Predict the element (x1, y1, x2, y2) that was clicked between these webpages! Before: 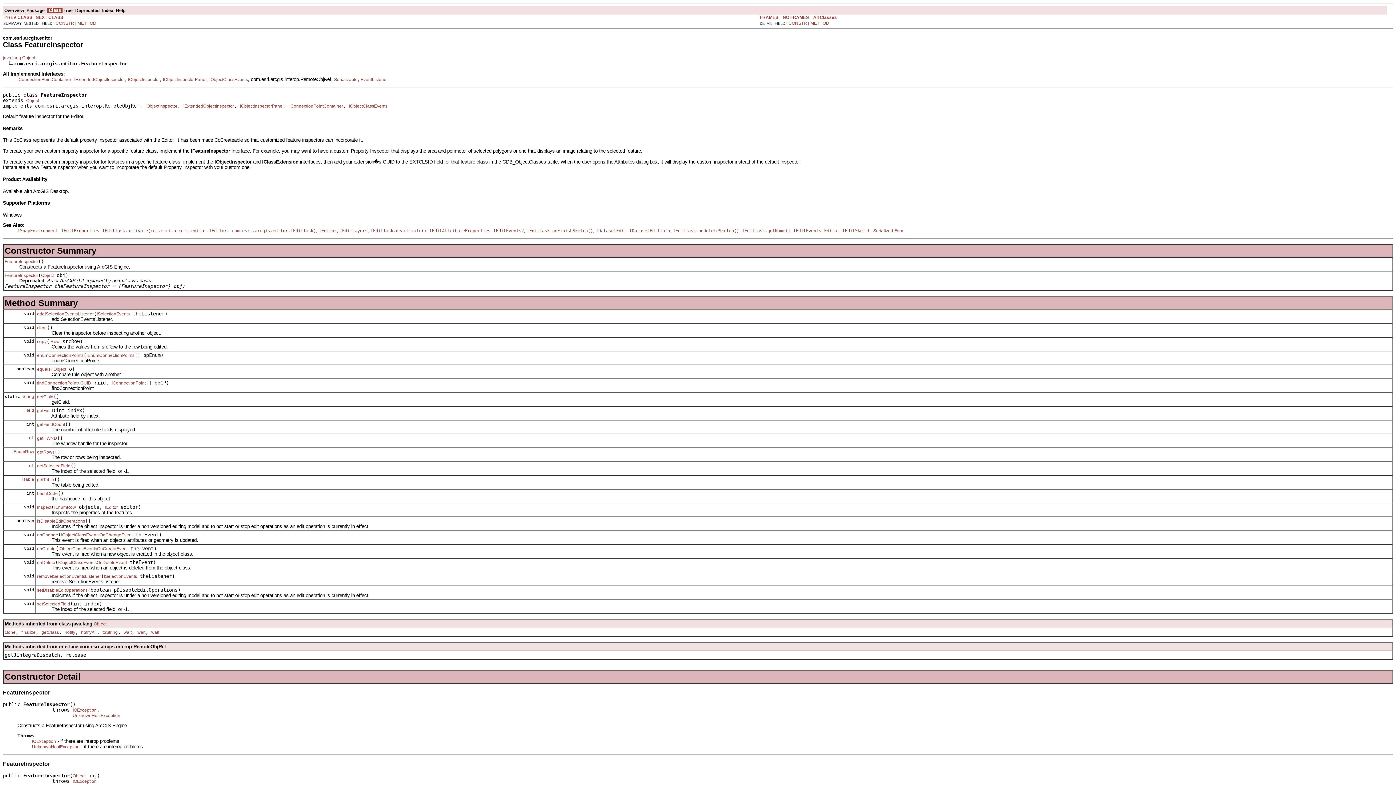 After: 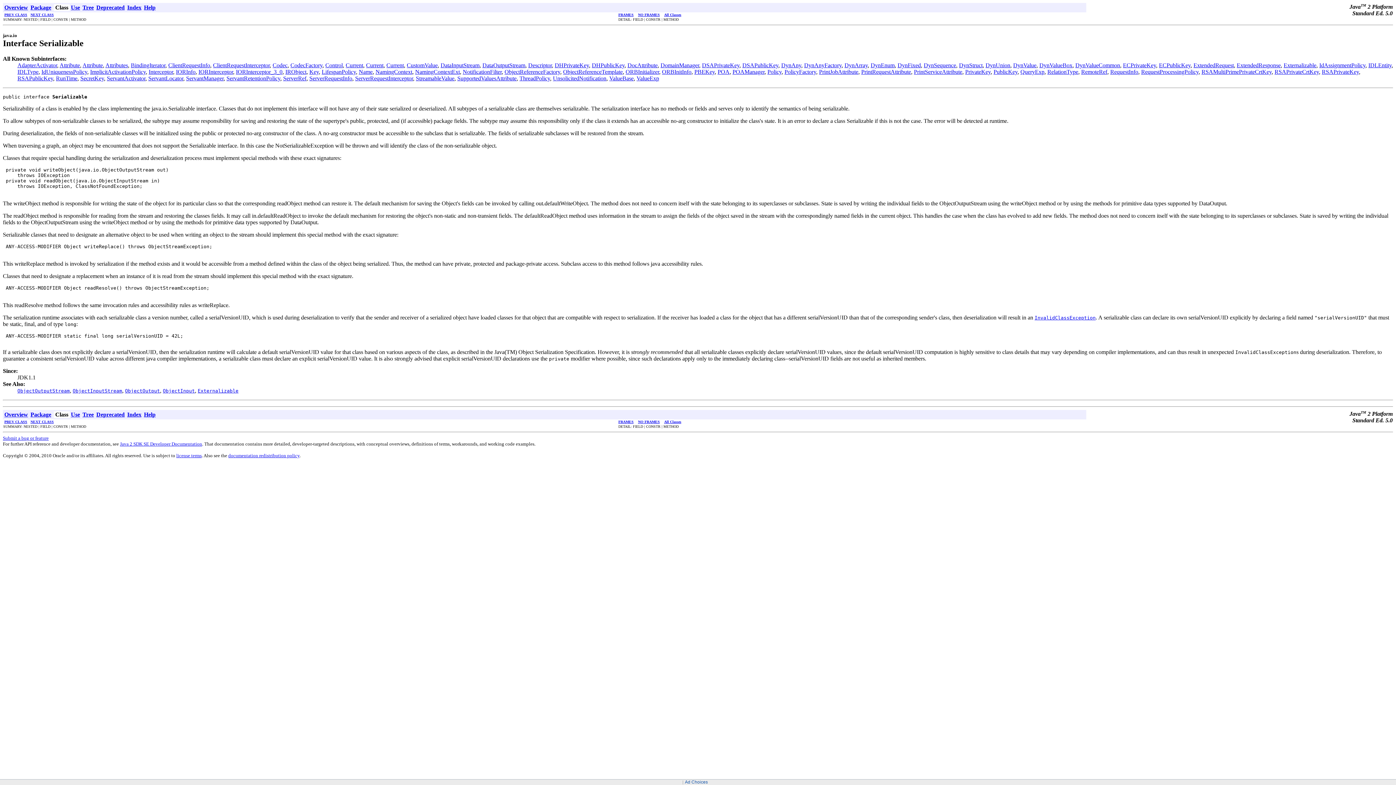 Action: label: Serializable bbox: (334, 77, 357, 82)